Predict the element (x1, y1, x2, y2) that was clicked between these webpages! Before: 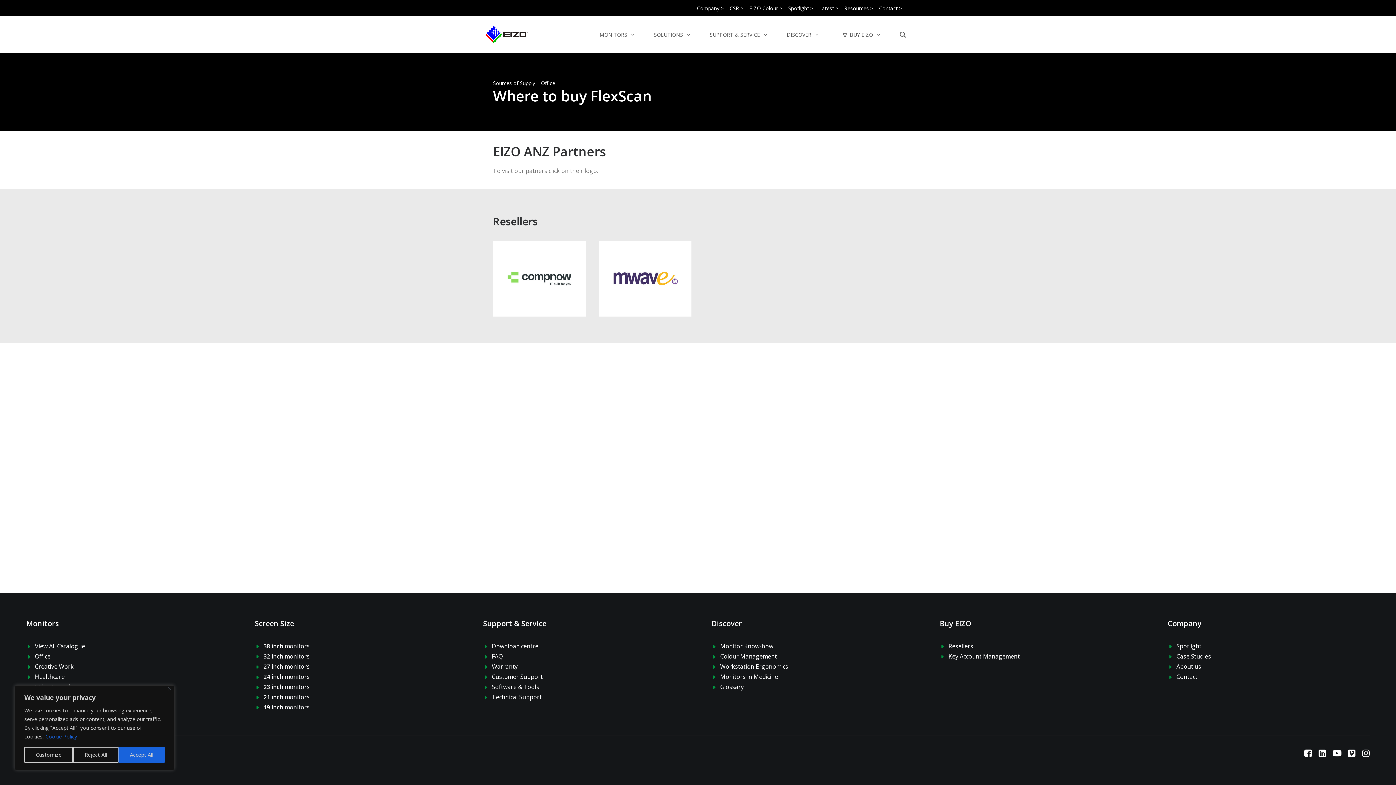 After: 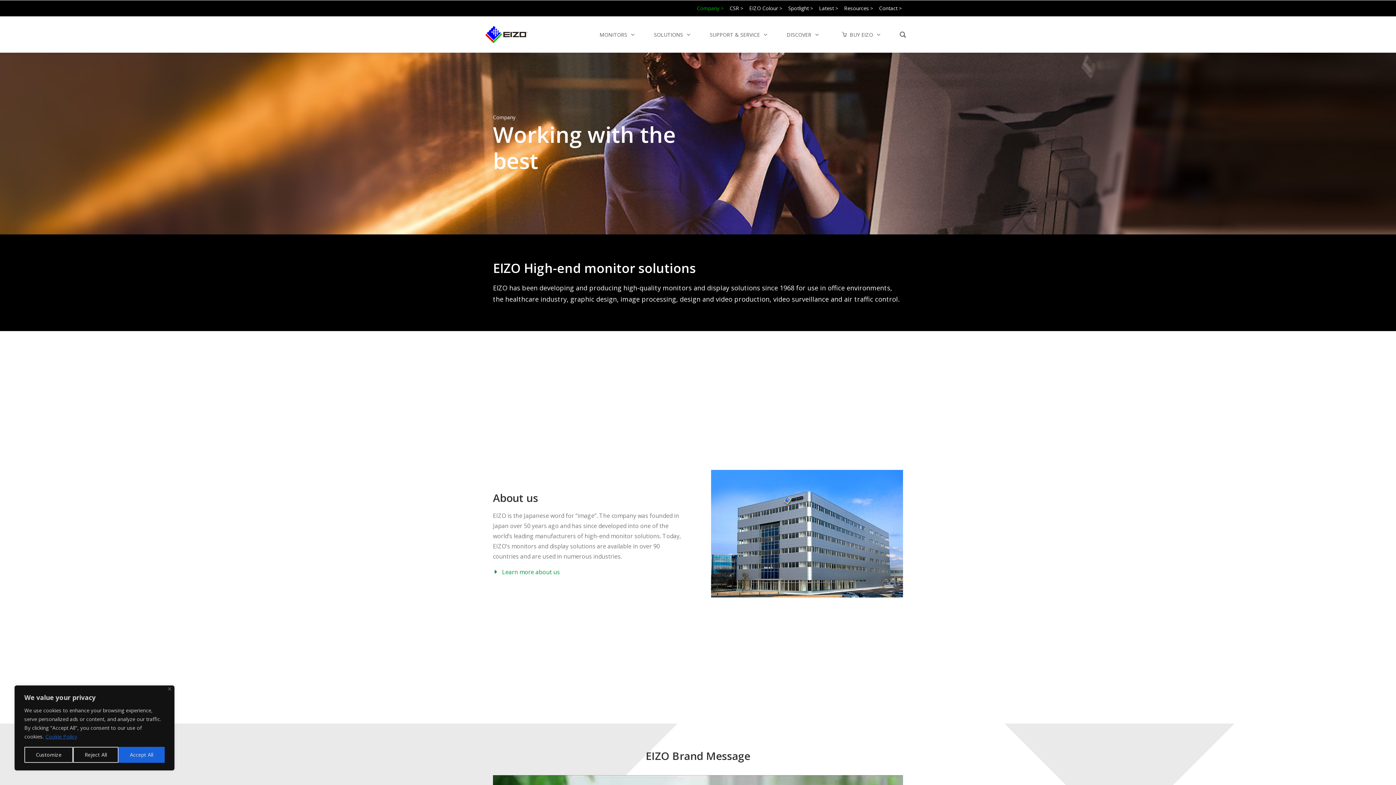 Action: bbox: (694, 4, 726, 12) label: Company >